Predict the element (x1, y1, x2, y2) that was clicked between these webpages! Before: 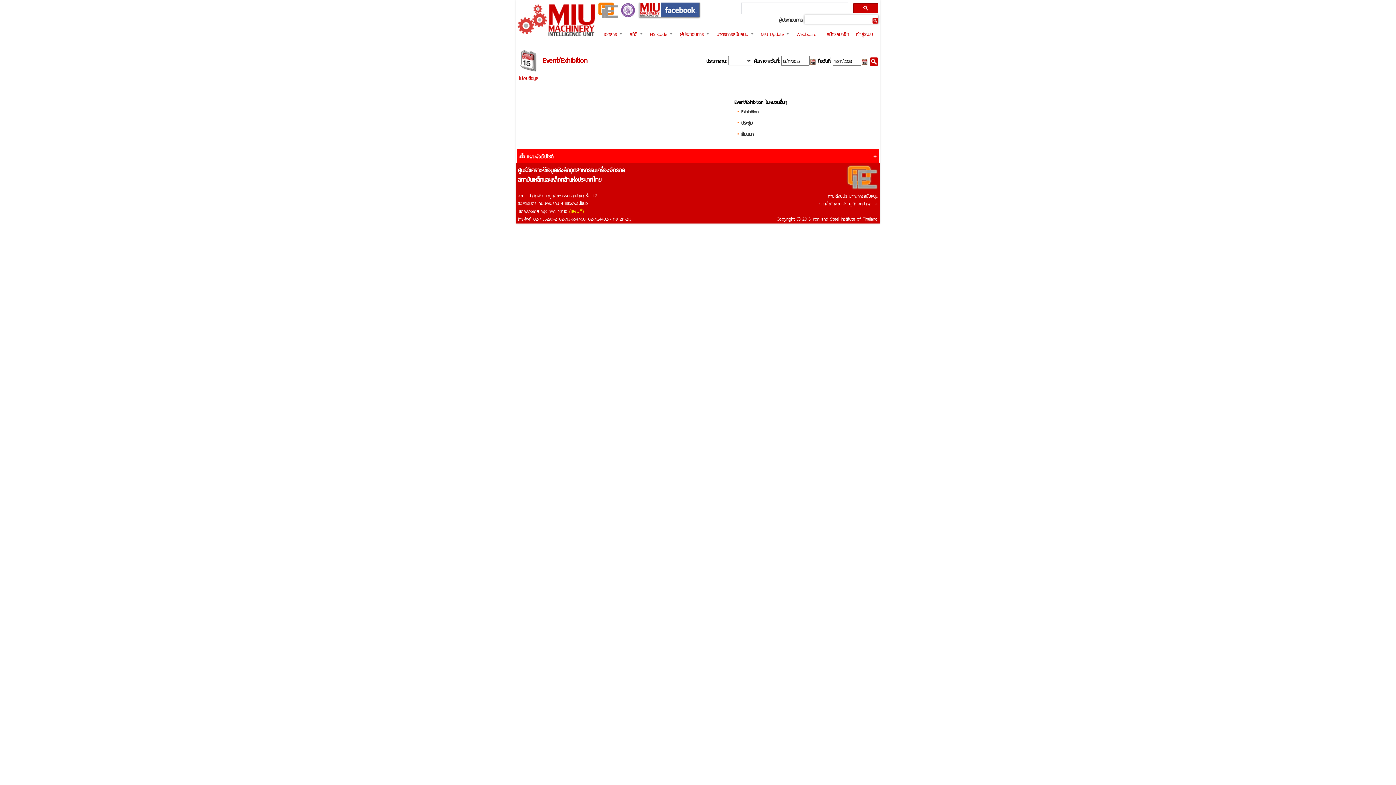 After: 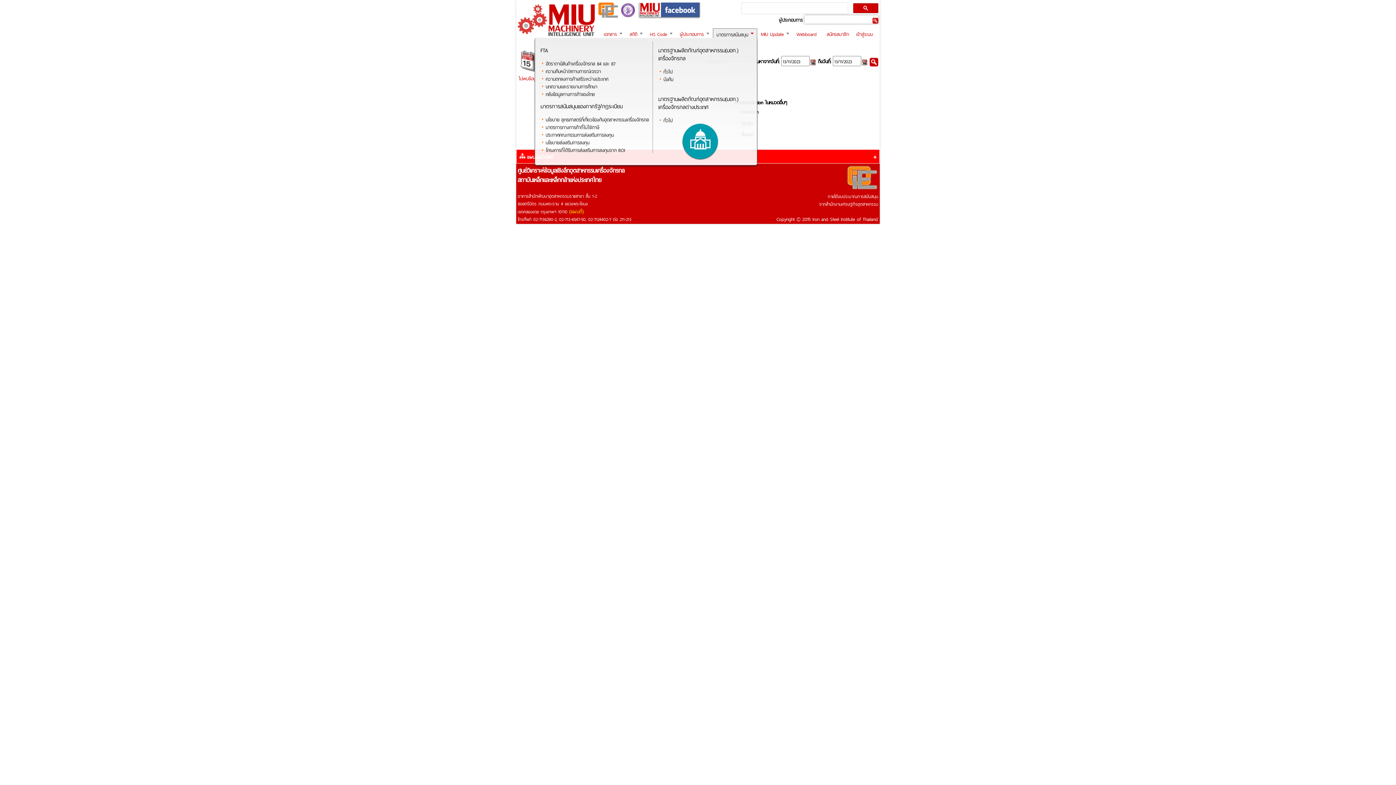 Action: bbox: (716, 29, 753, 37) label: มาตรการสนับสนุน